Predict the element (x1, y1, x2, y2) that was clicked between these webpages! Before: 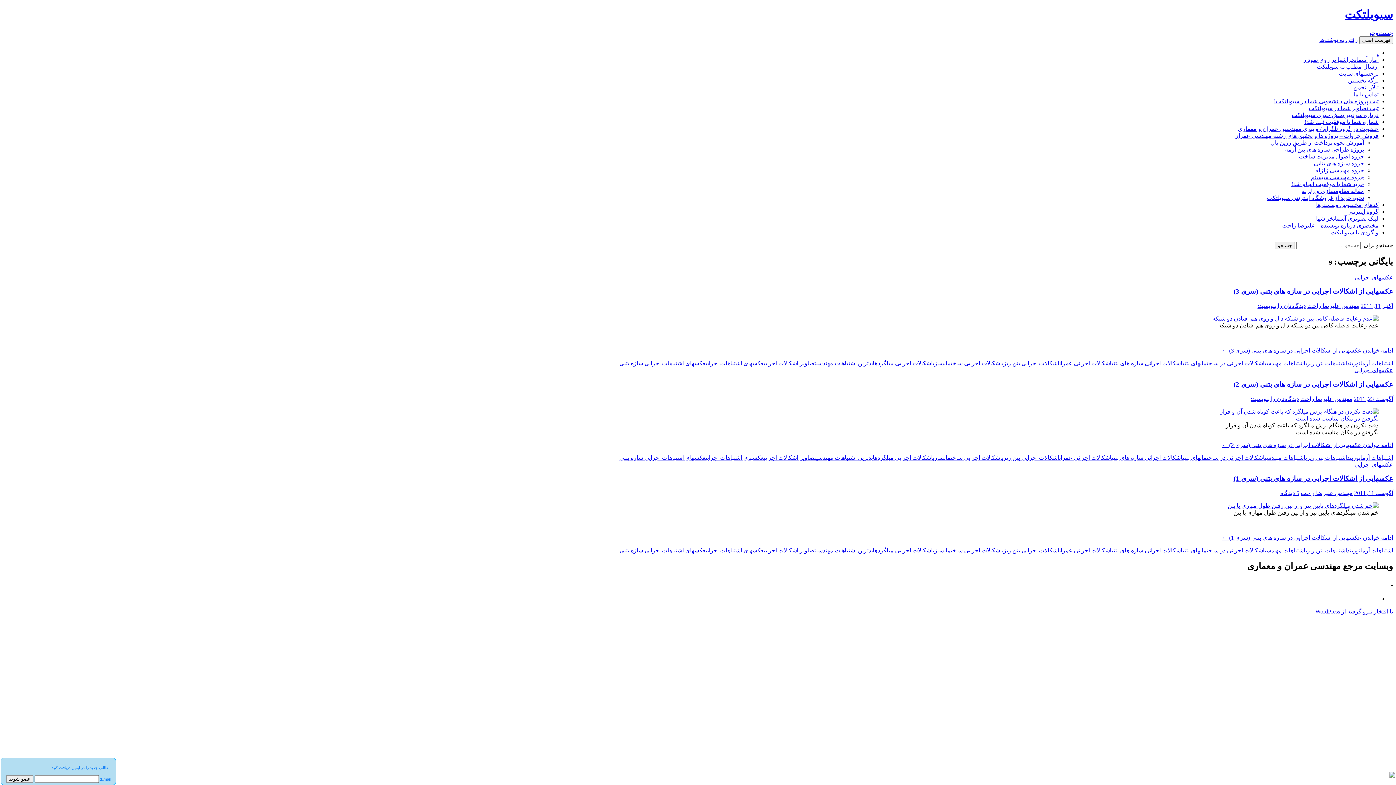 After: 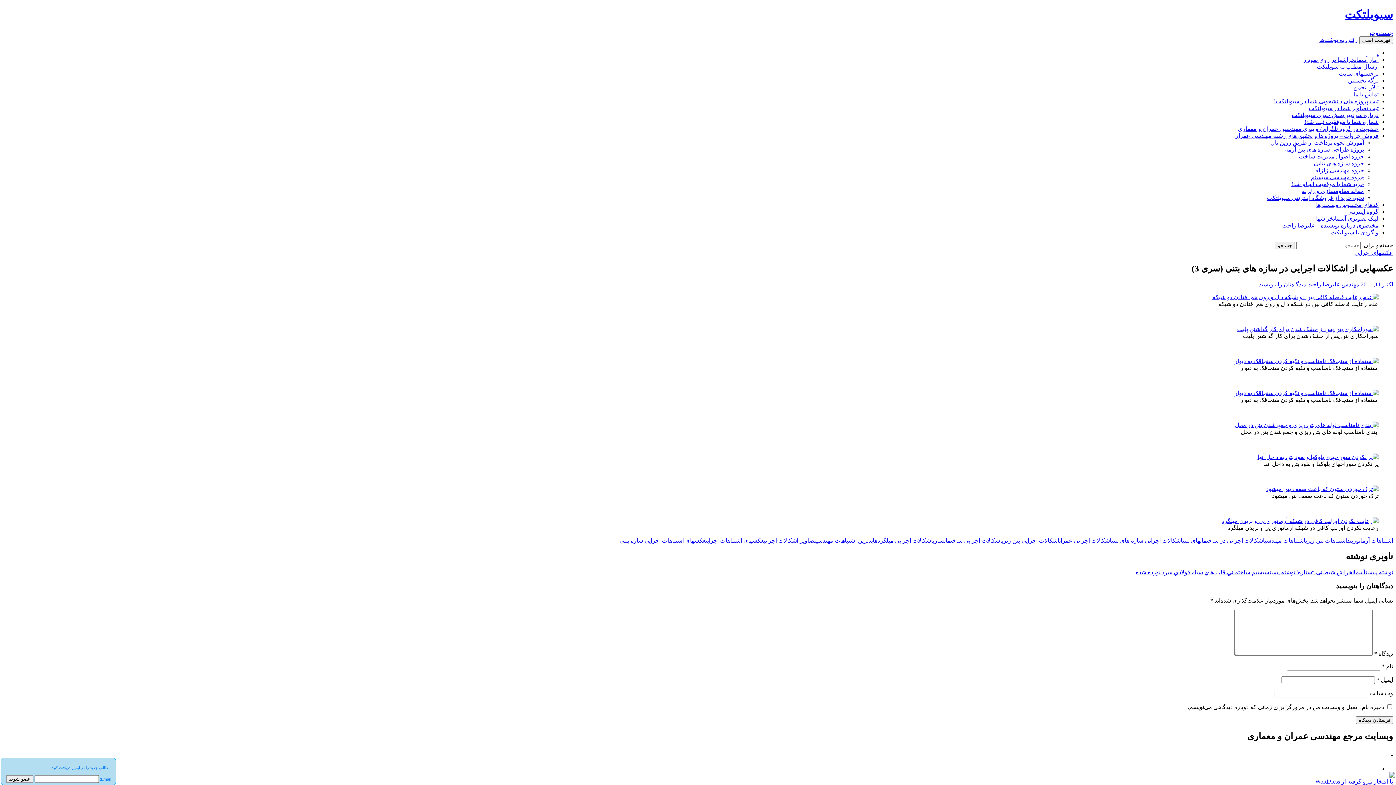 Action: bbox: (1361, 302, 1393, 309) label: اکتبر 11, 2011